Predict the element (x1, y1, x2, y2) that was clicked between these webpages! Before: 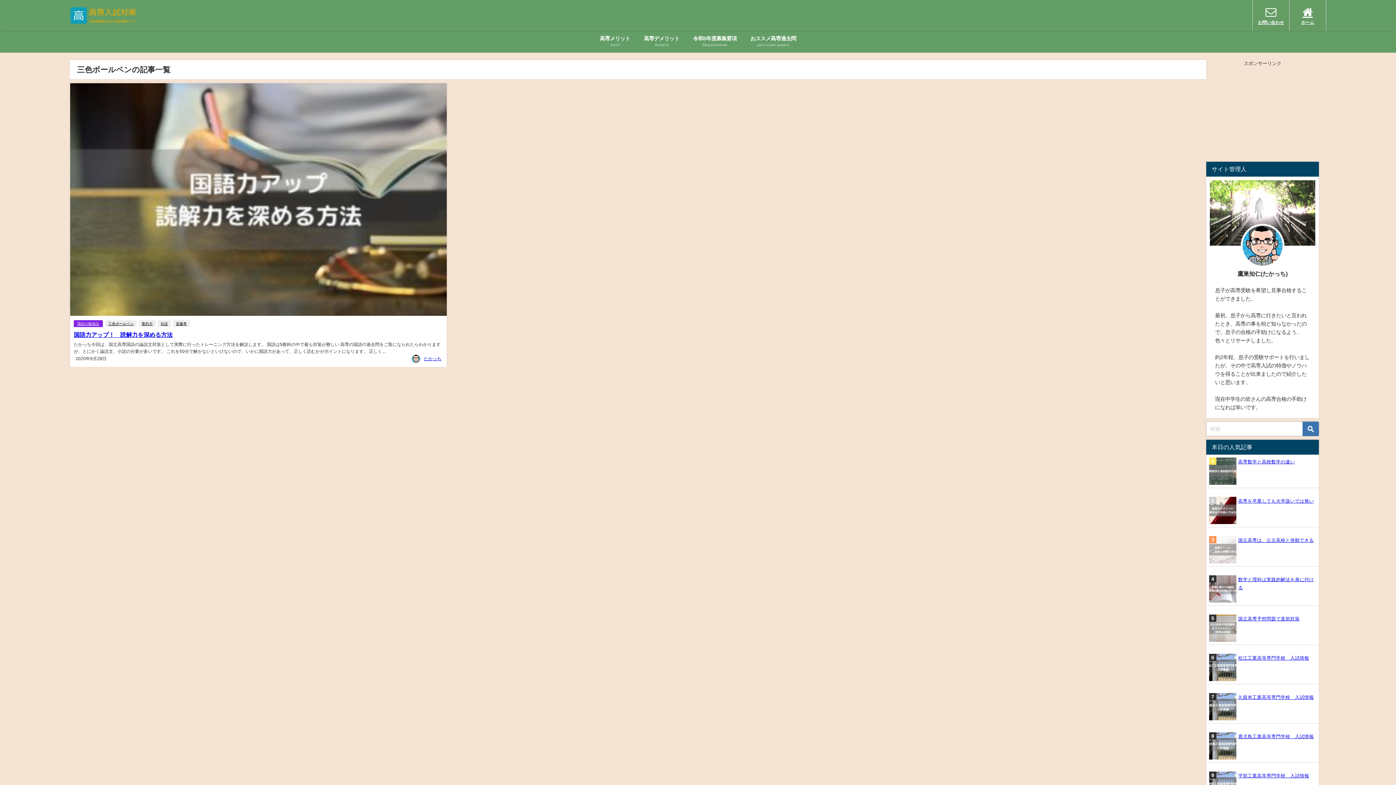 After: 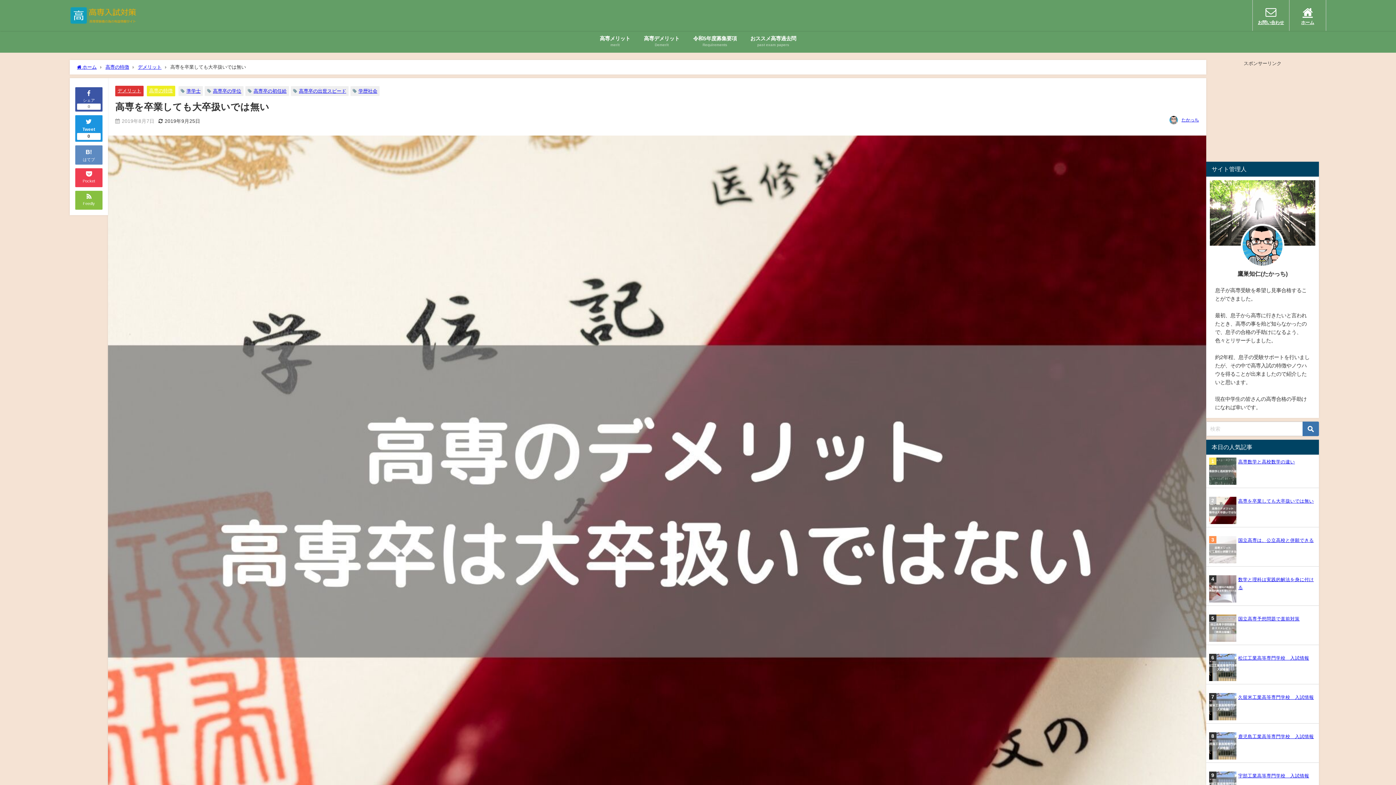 Action: label: 高専を卒業しても大卒扱いでは無い bbox: (1238, 498, 1314, 503)